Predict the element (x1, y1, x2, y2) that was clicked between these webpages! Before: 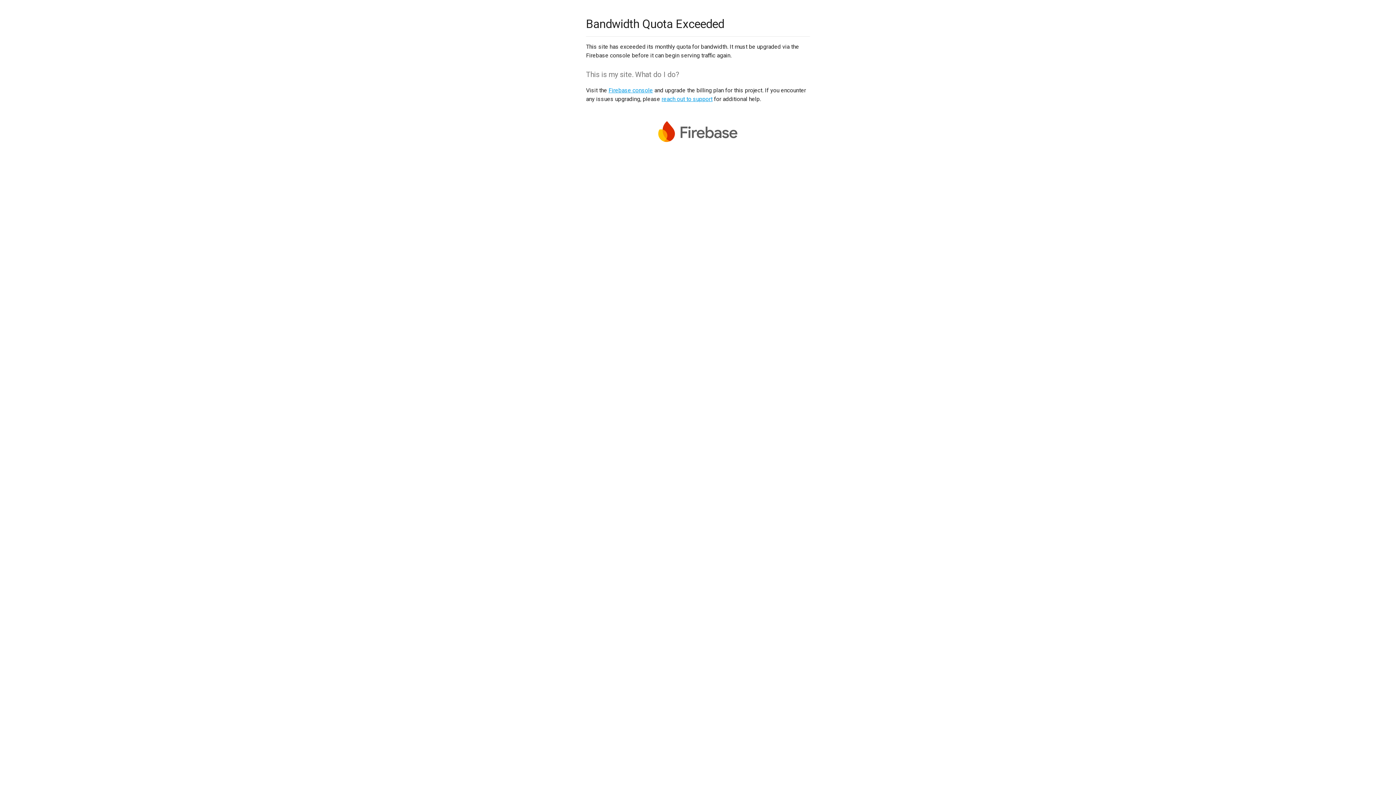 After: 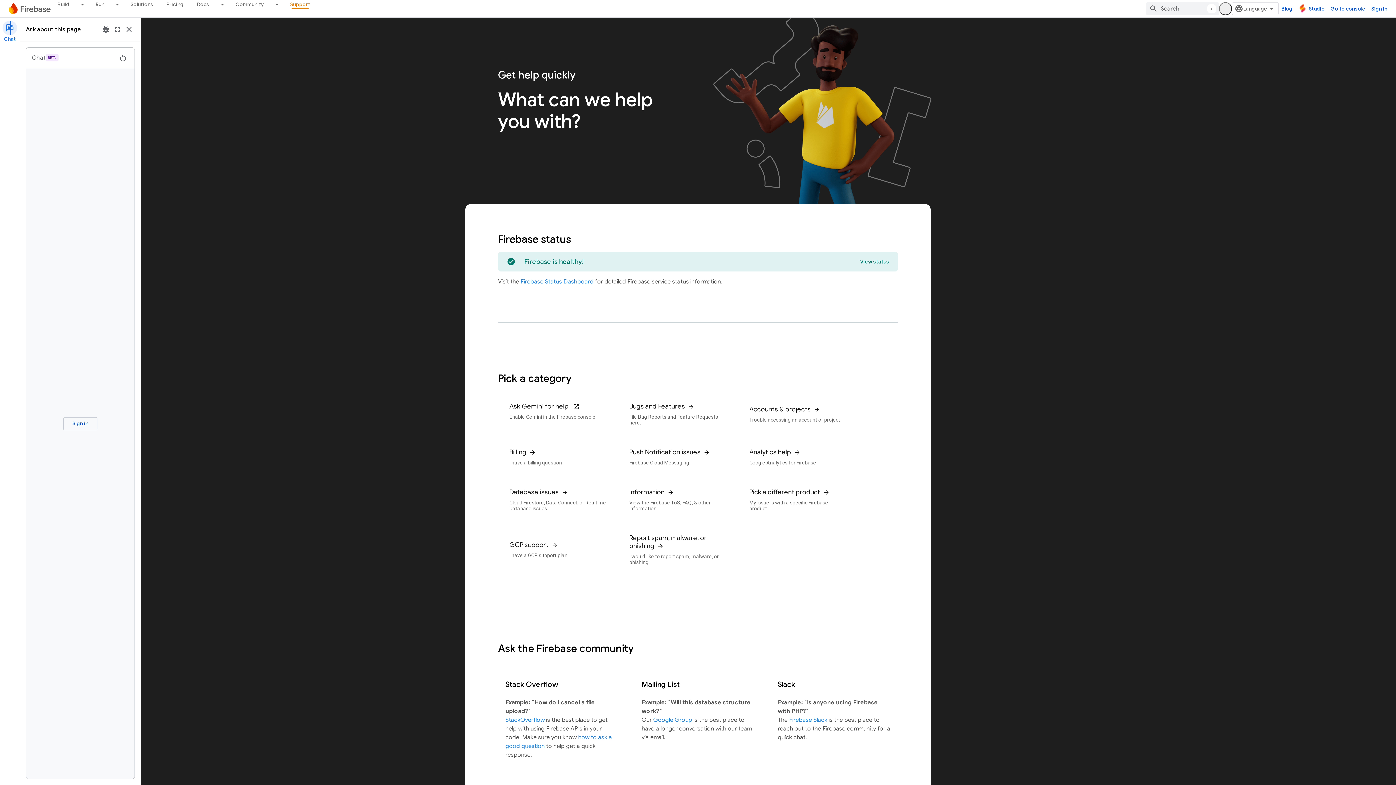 Action: label: reach out to support bbox: (661, 95, 712, 102)